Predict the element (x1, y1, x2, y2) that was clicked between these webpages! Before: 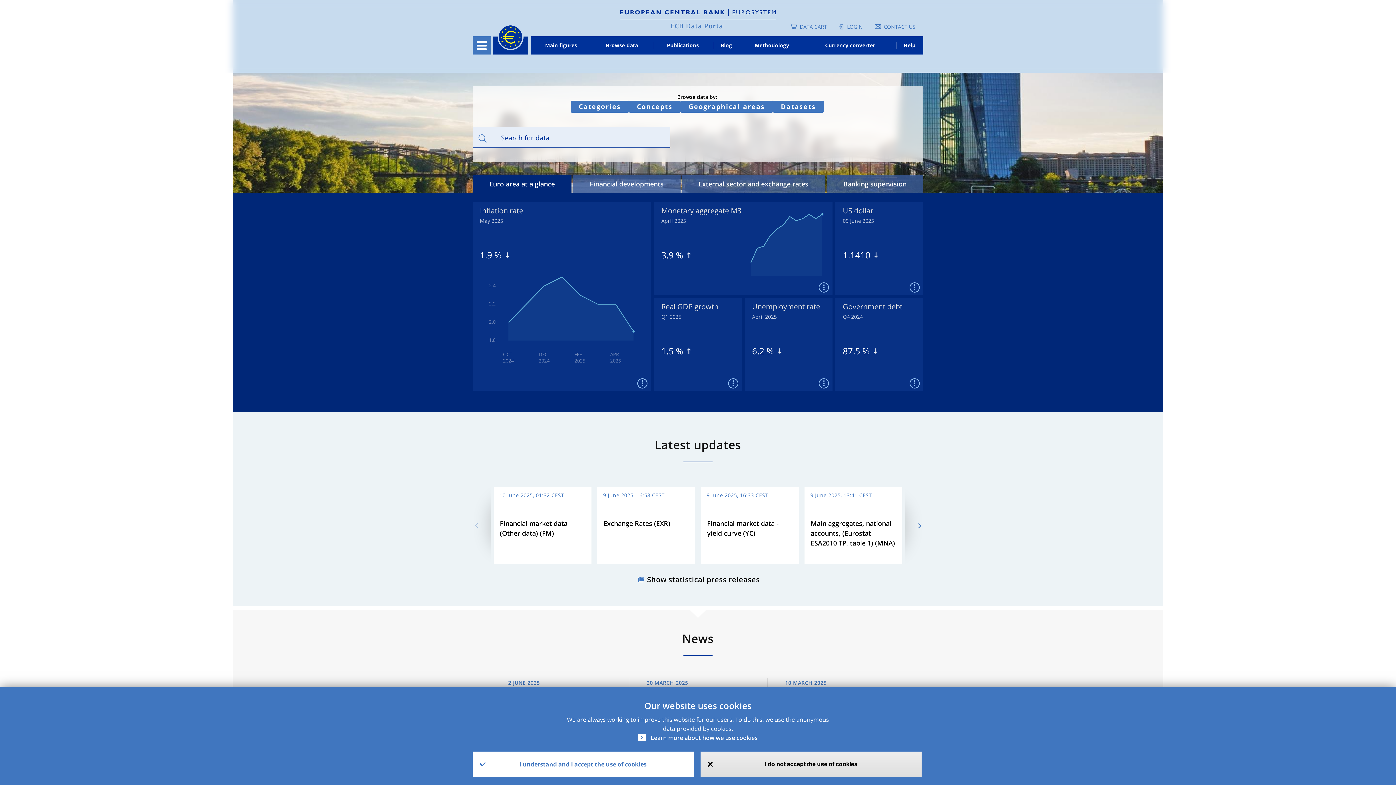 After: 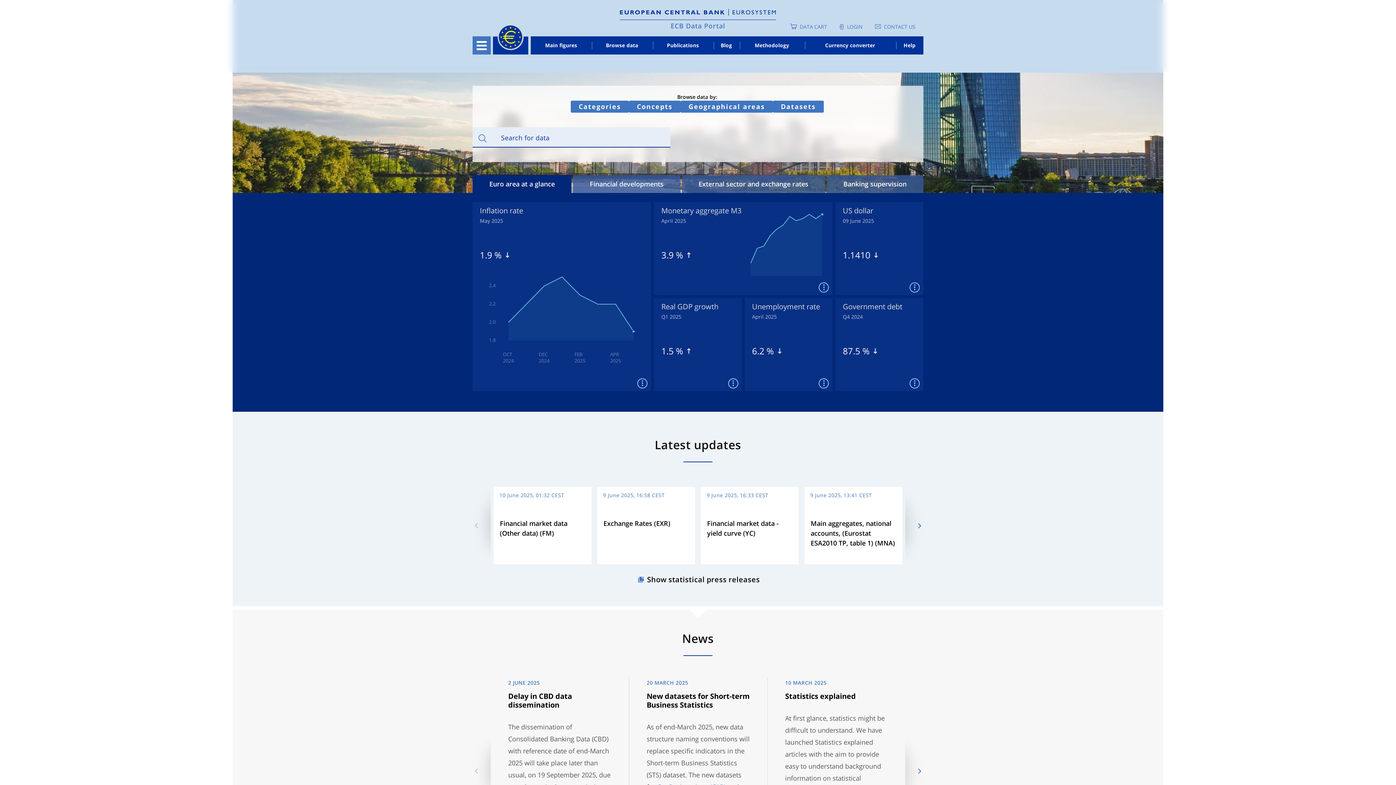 Action: bbox: (472, 752, 693, 777) label: I understand and I accept the use of cookies